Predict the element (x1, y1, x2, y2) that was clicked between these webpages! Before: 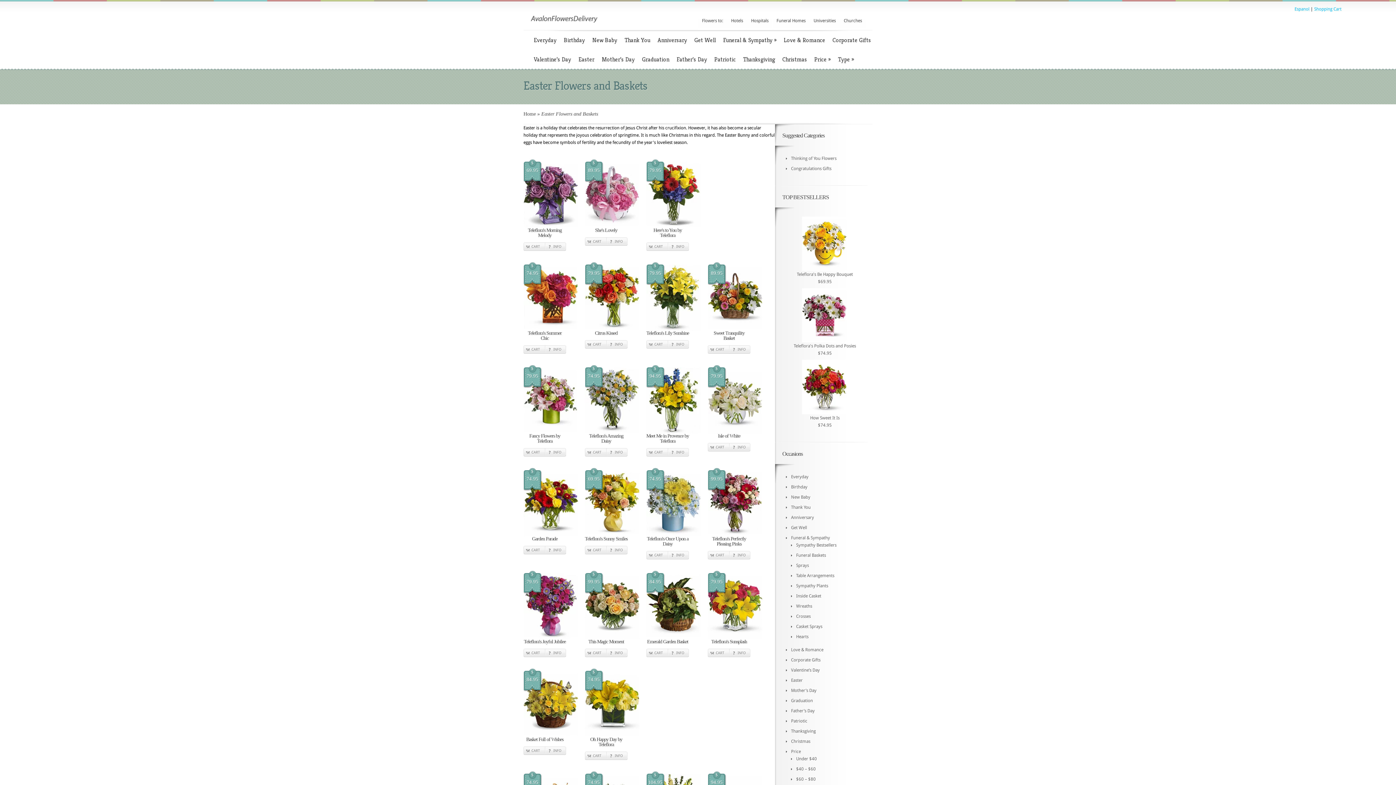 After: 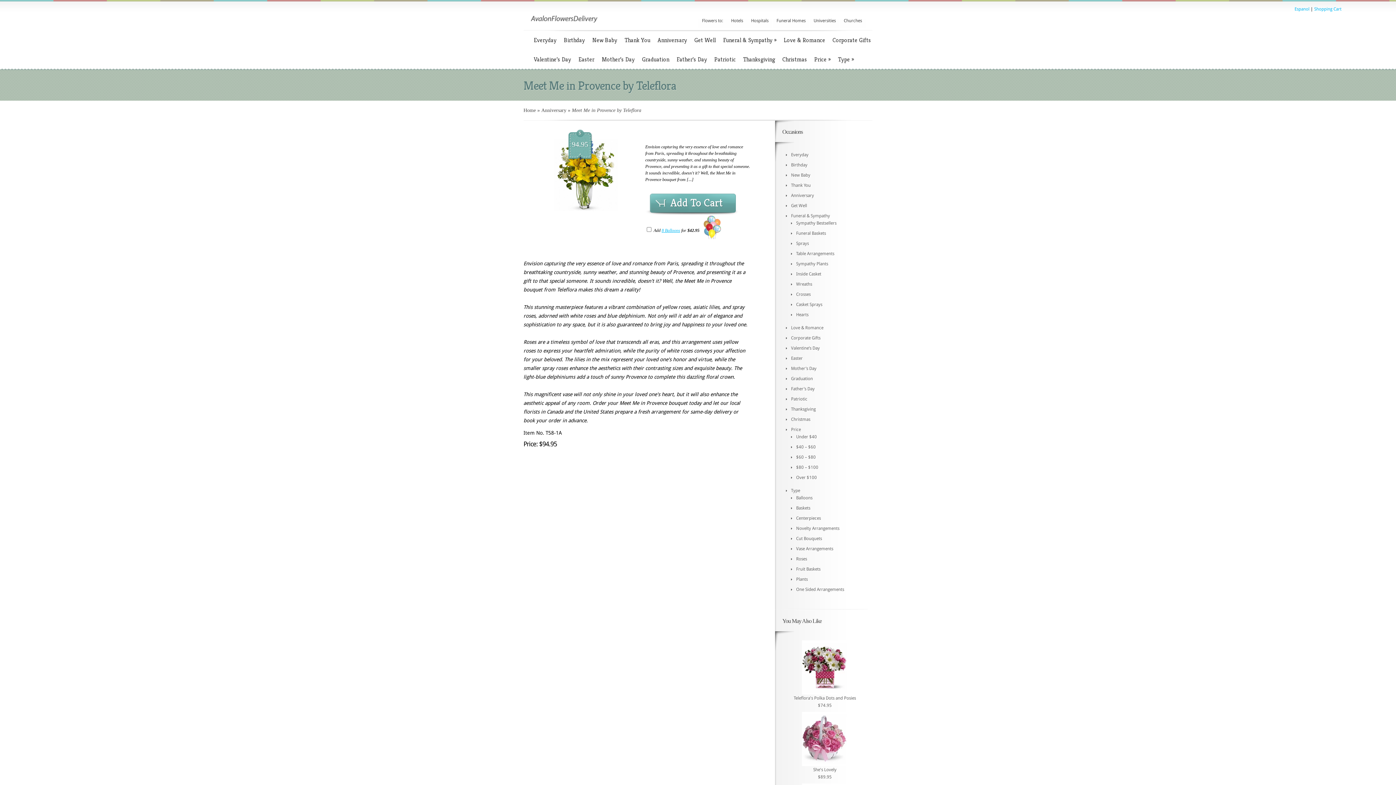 Action: label: INFO bbox: (668, 448, 689, 456)